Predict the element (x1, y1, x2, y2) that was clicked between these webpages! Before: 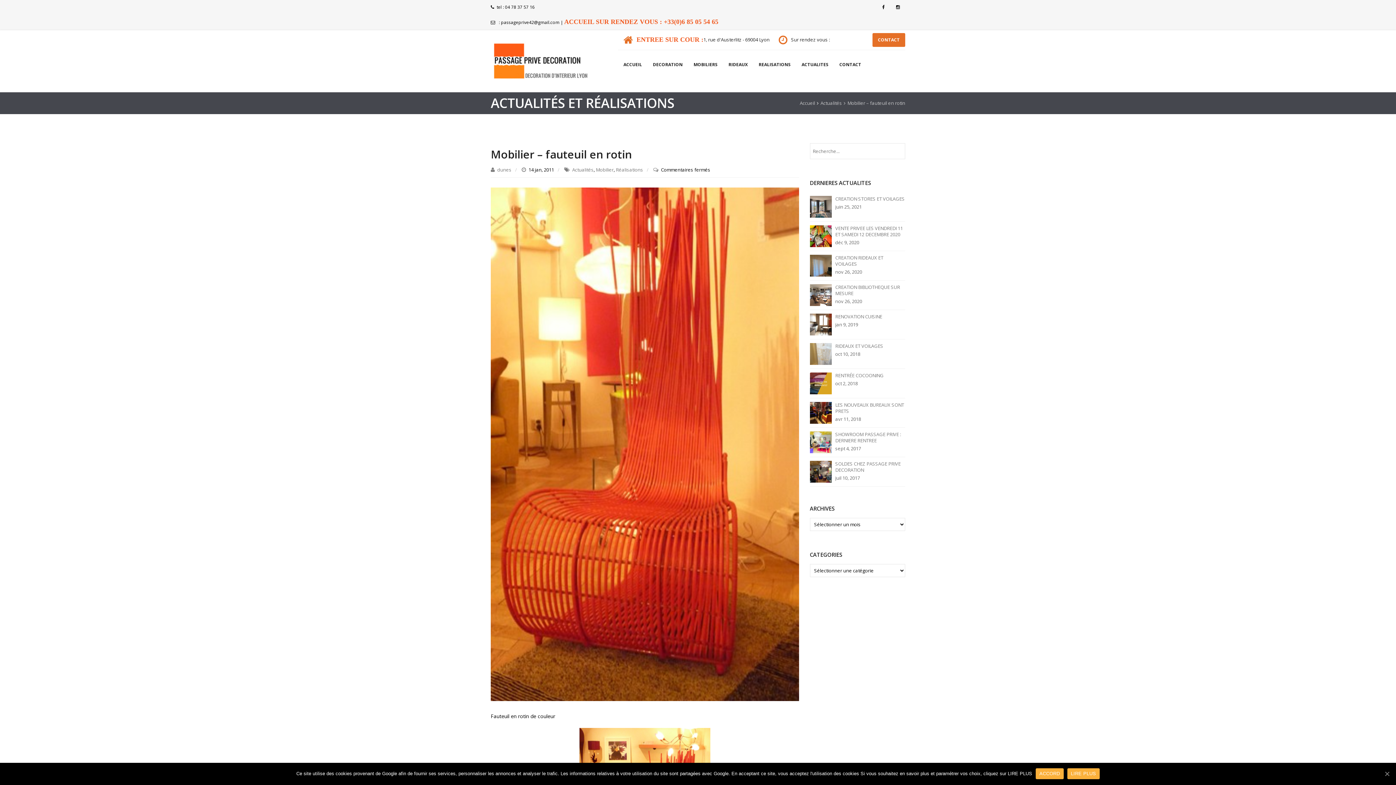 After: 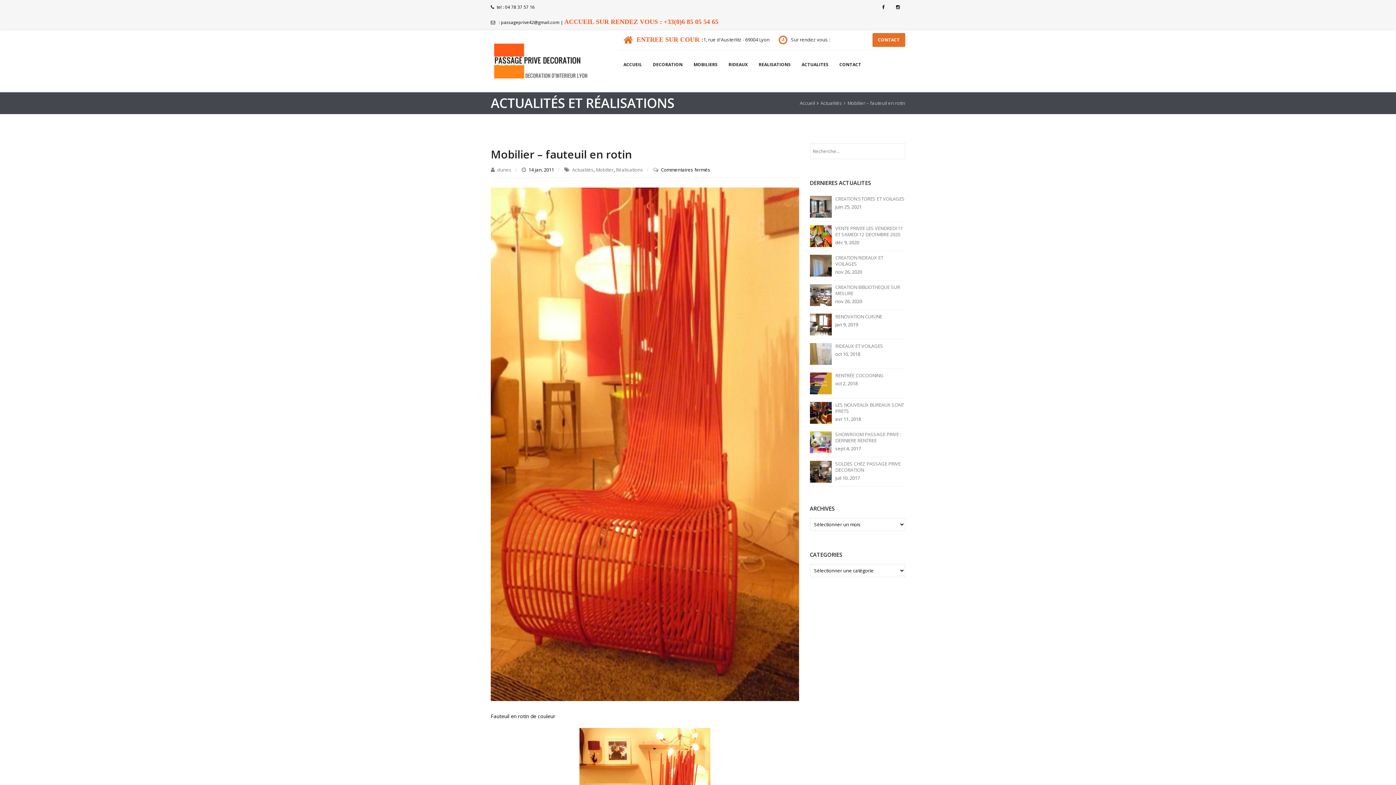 Action: bbox: (1383, 770, 1390, 777) label: ACCORD